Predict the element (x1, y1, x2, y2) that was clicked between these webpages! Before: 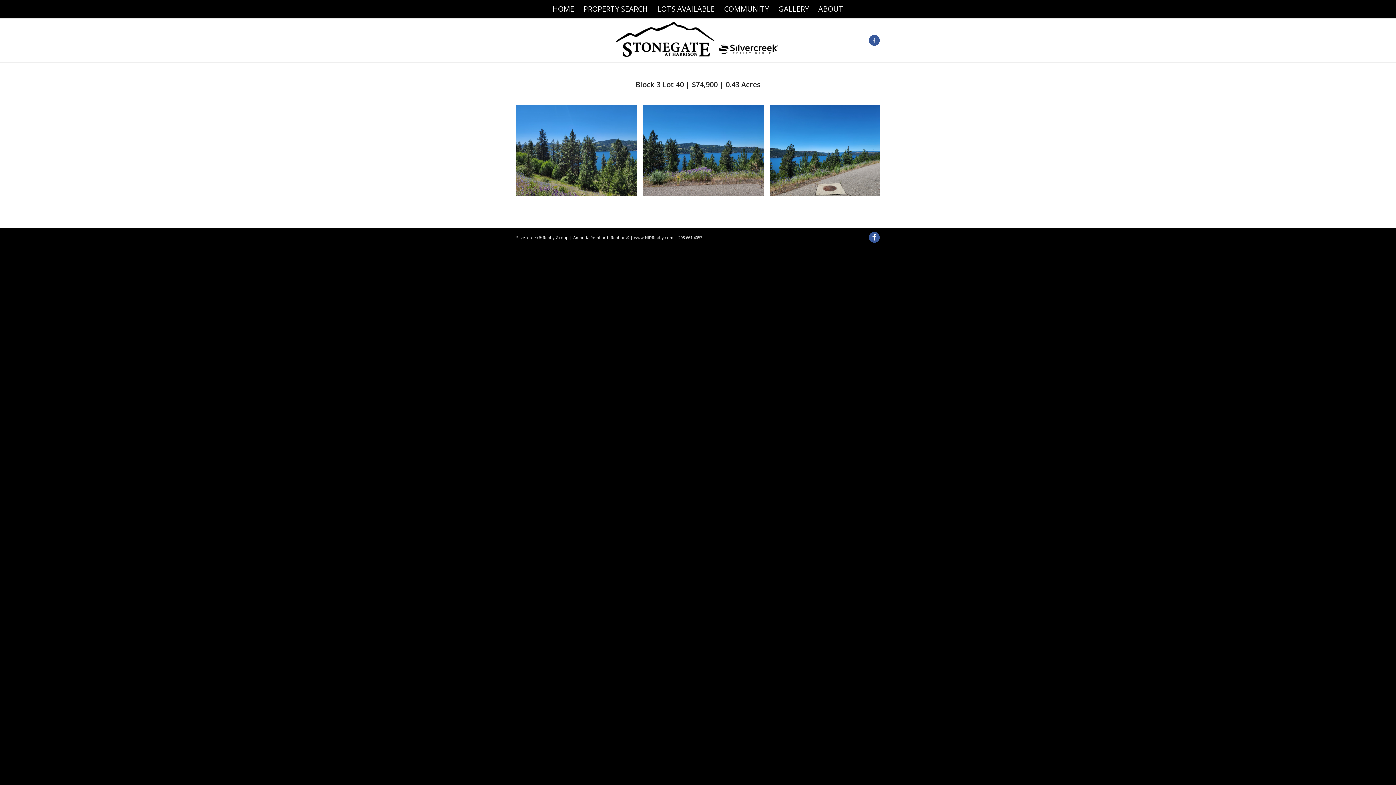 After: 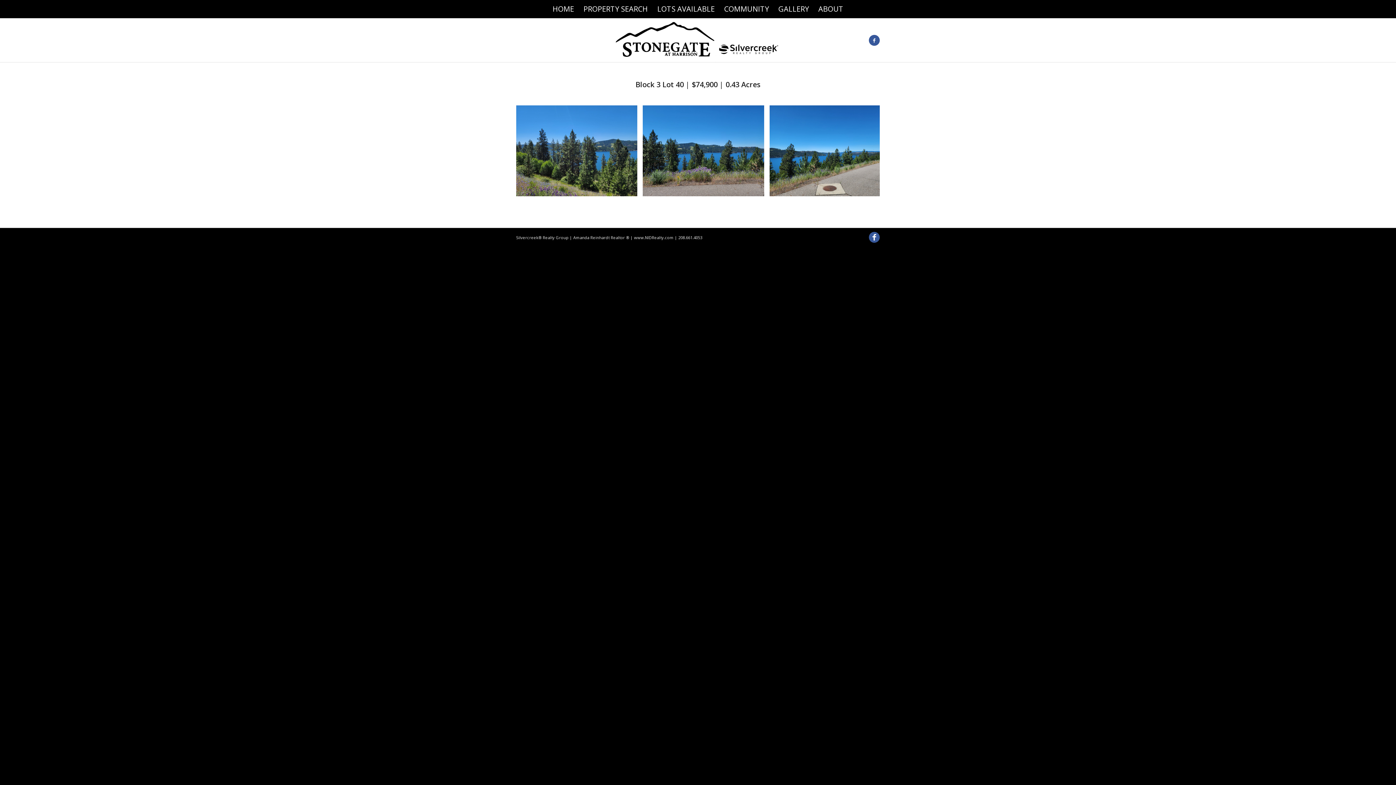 Action: bbox: (869, 34, 880, 45) label: Link to Facebook